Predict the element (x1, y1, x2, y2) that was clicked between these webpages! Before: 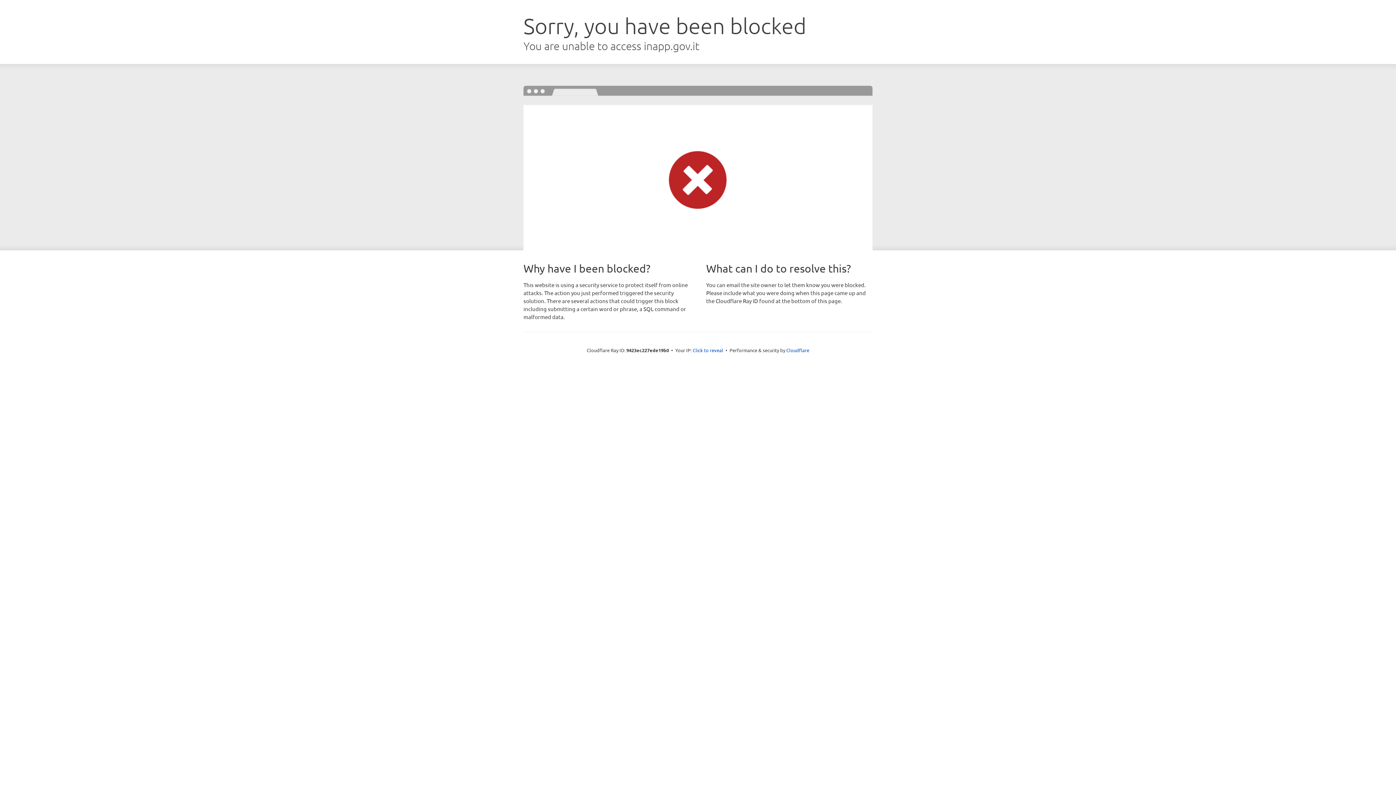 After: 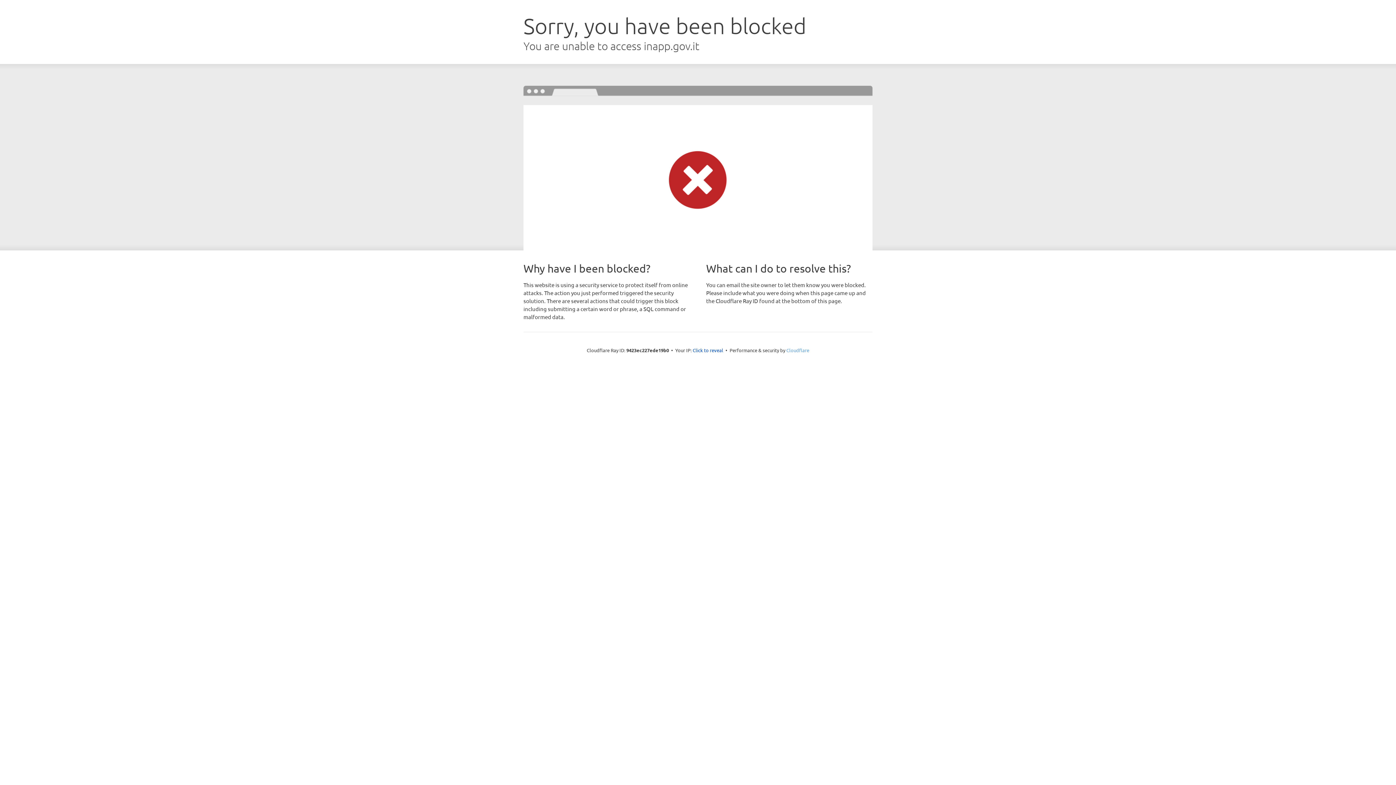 Action: bbox: (786, 347, 809, 353) label: Cloudflare